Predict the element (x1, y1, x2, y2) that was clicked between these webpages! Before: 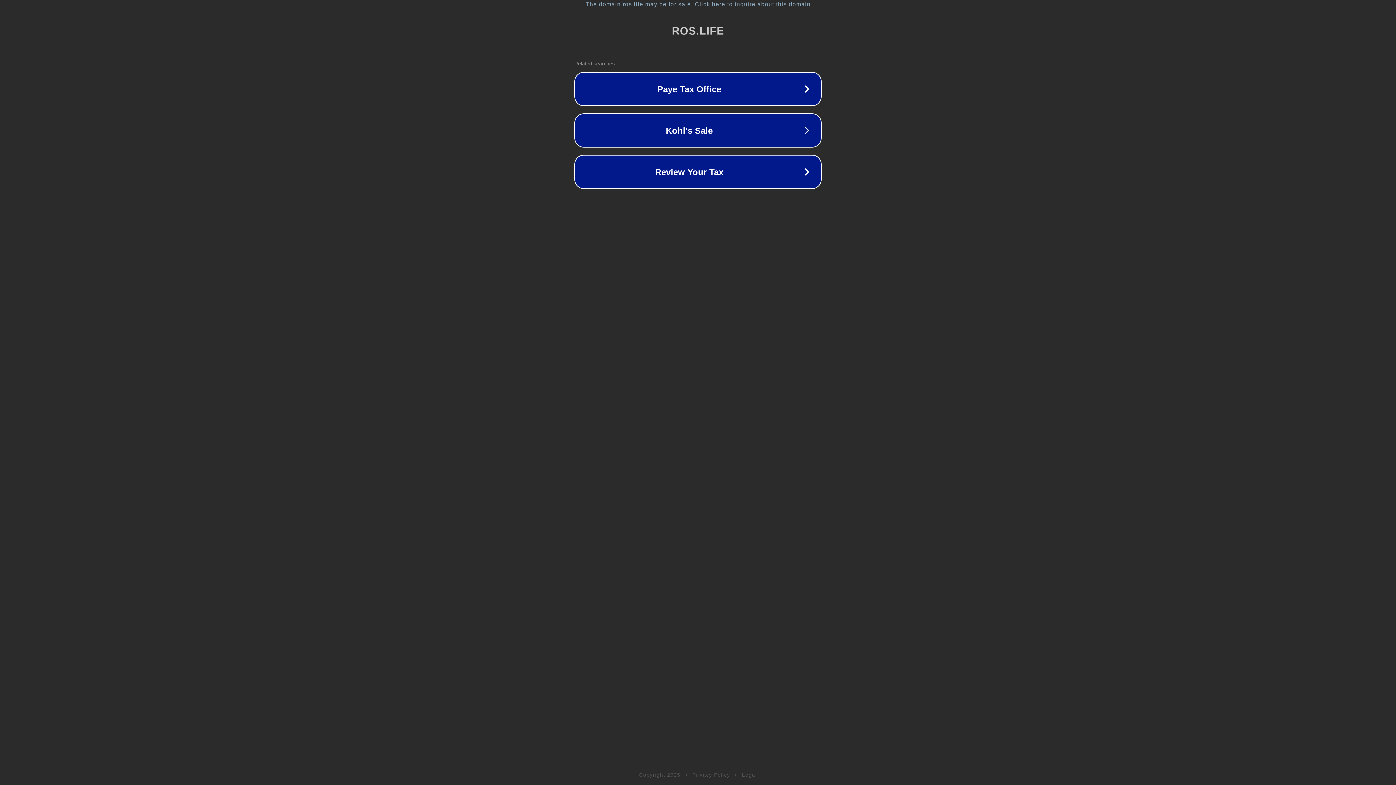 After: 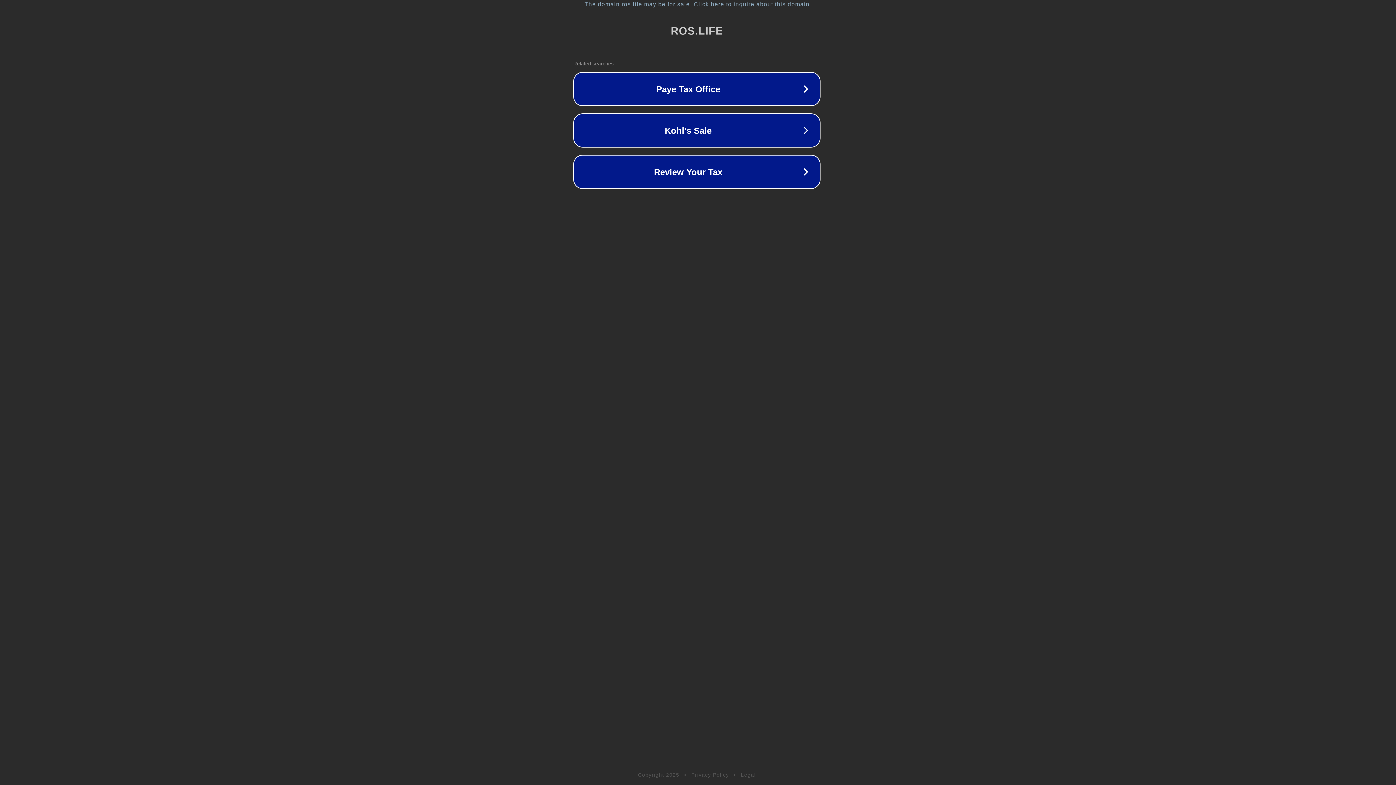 Action: bbox: (1, 1, 1397, 7) label: The domain ros.life may be for sale. Click here to inquire about this domain.